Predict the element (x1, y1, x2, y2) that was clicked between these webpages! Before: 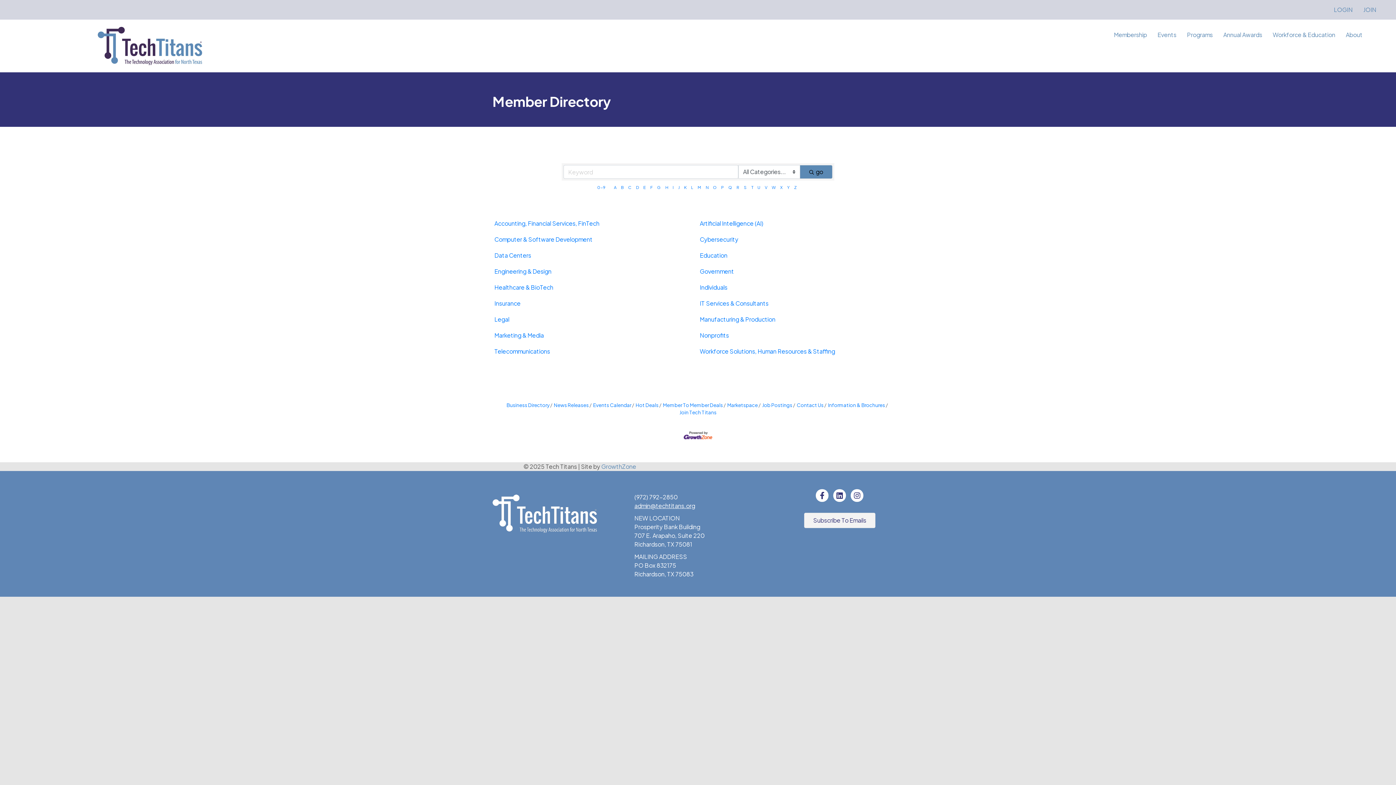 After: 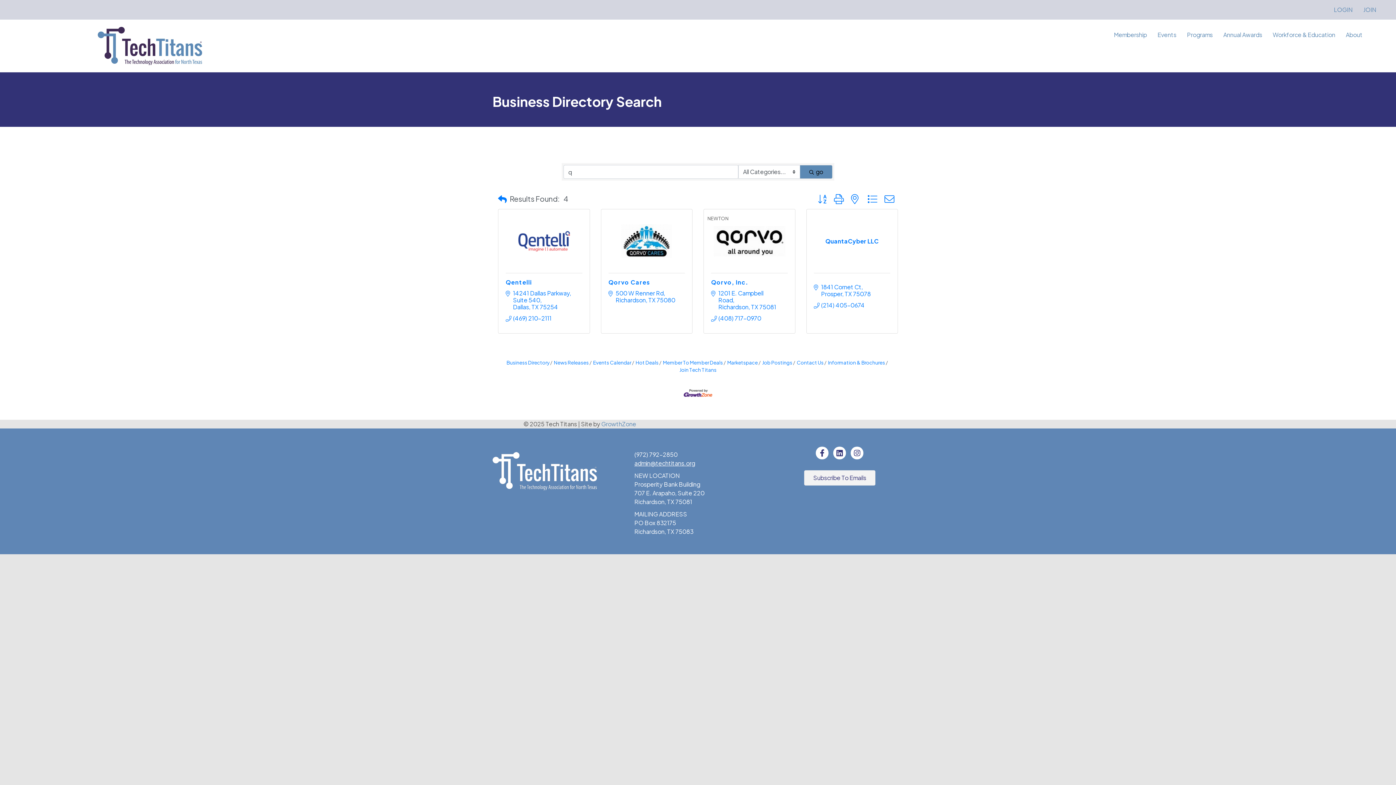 Action: label: Q bbox: (726, 182, 734, 192)